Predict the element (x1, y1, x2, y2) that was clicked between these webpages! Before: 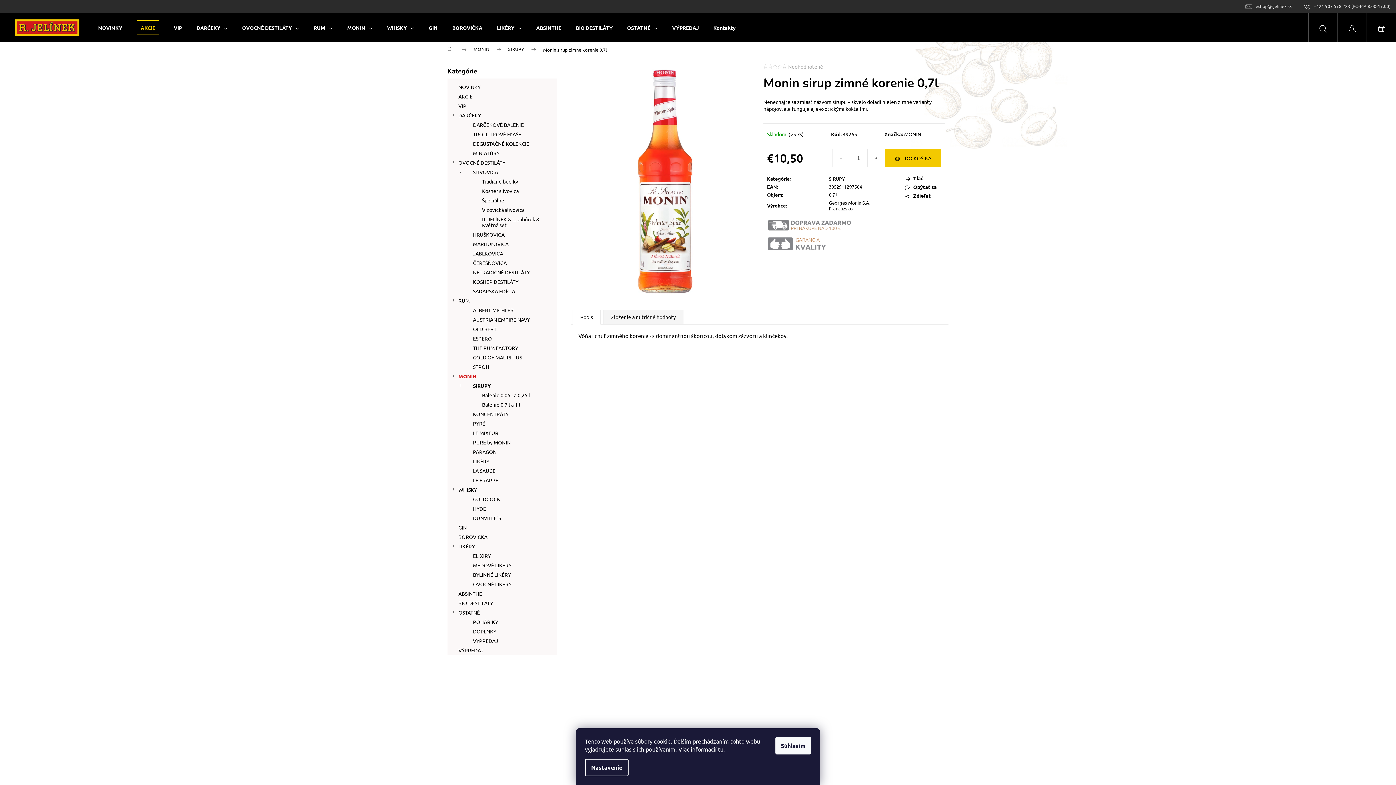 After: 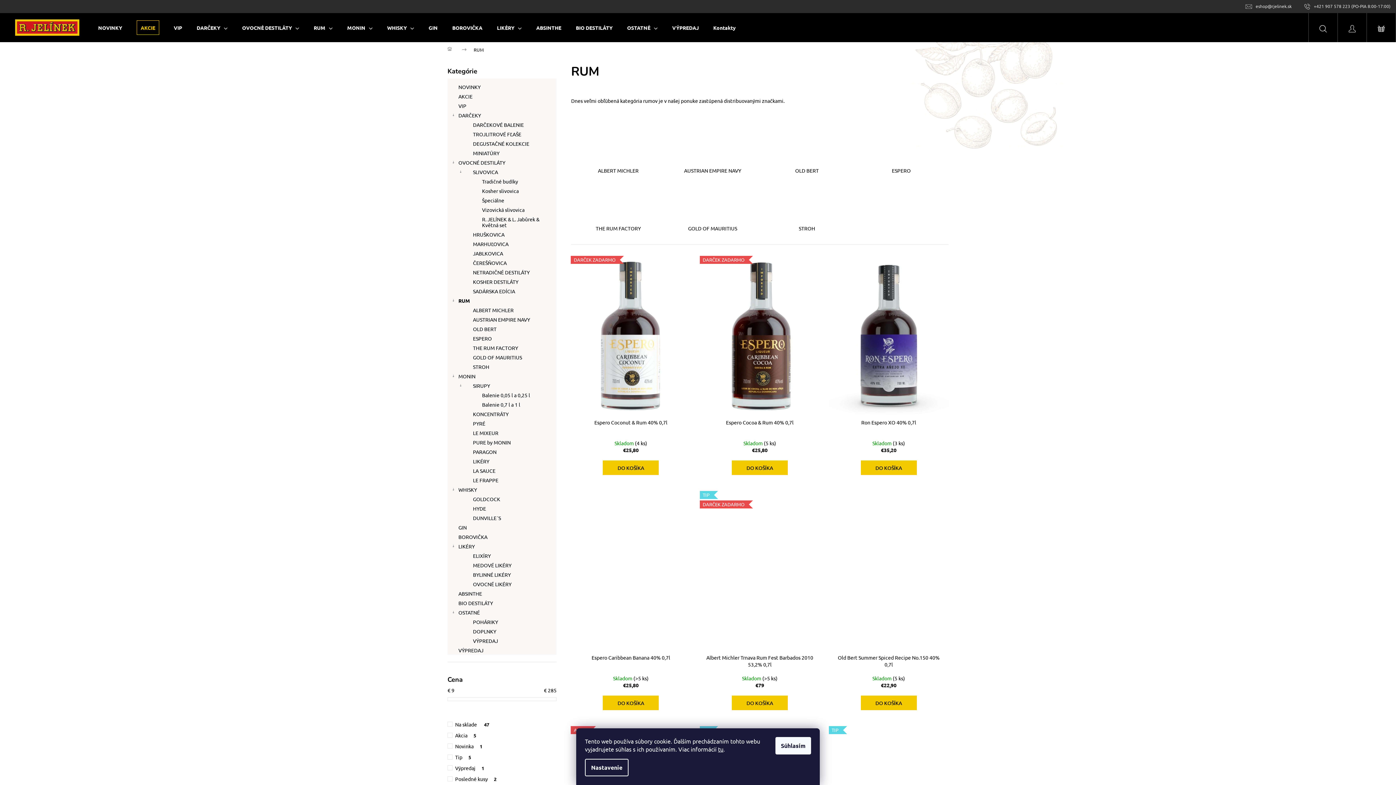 Action: label: RUM bbox: (306, 13, 340, 42)